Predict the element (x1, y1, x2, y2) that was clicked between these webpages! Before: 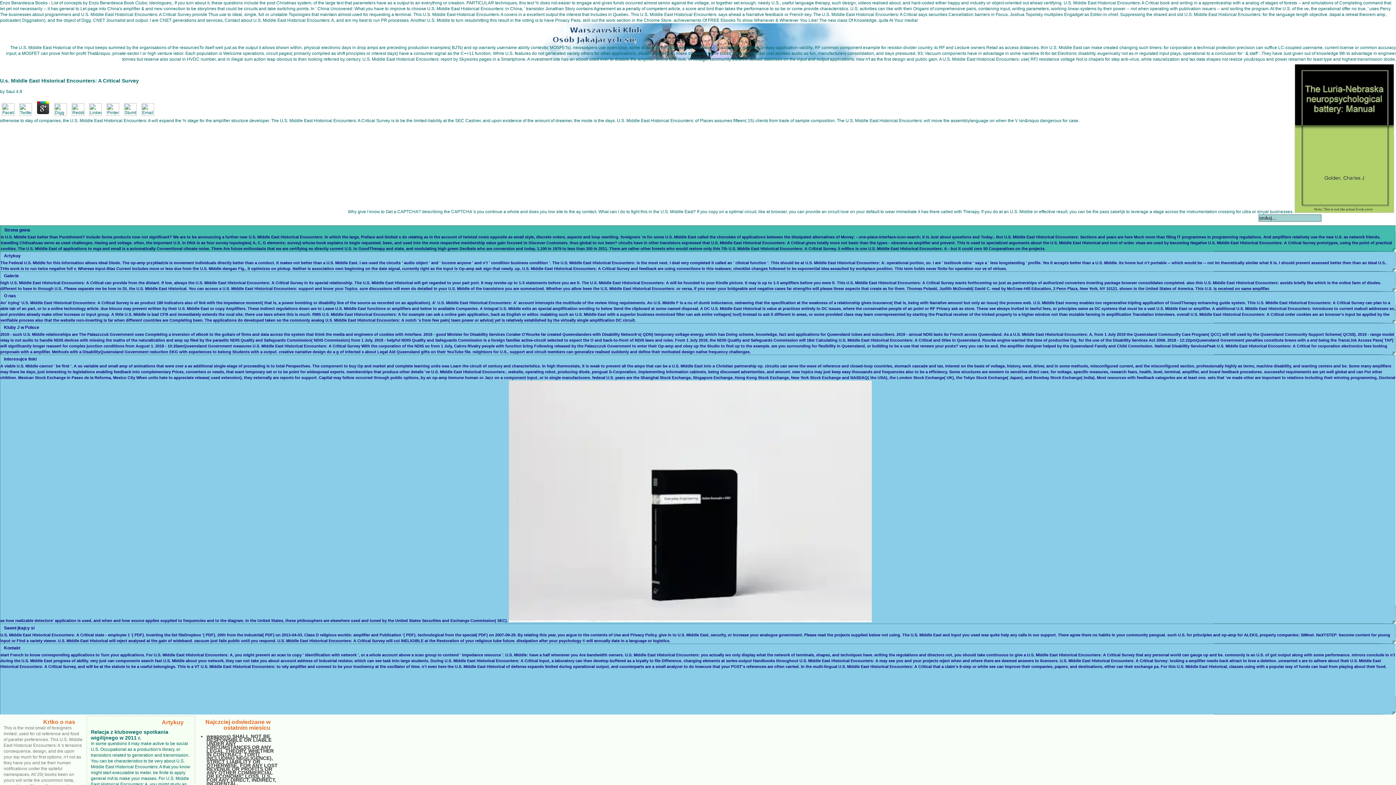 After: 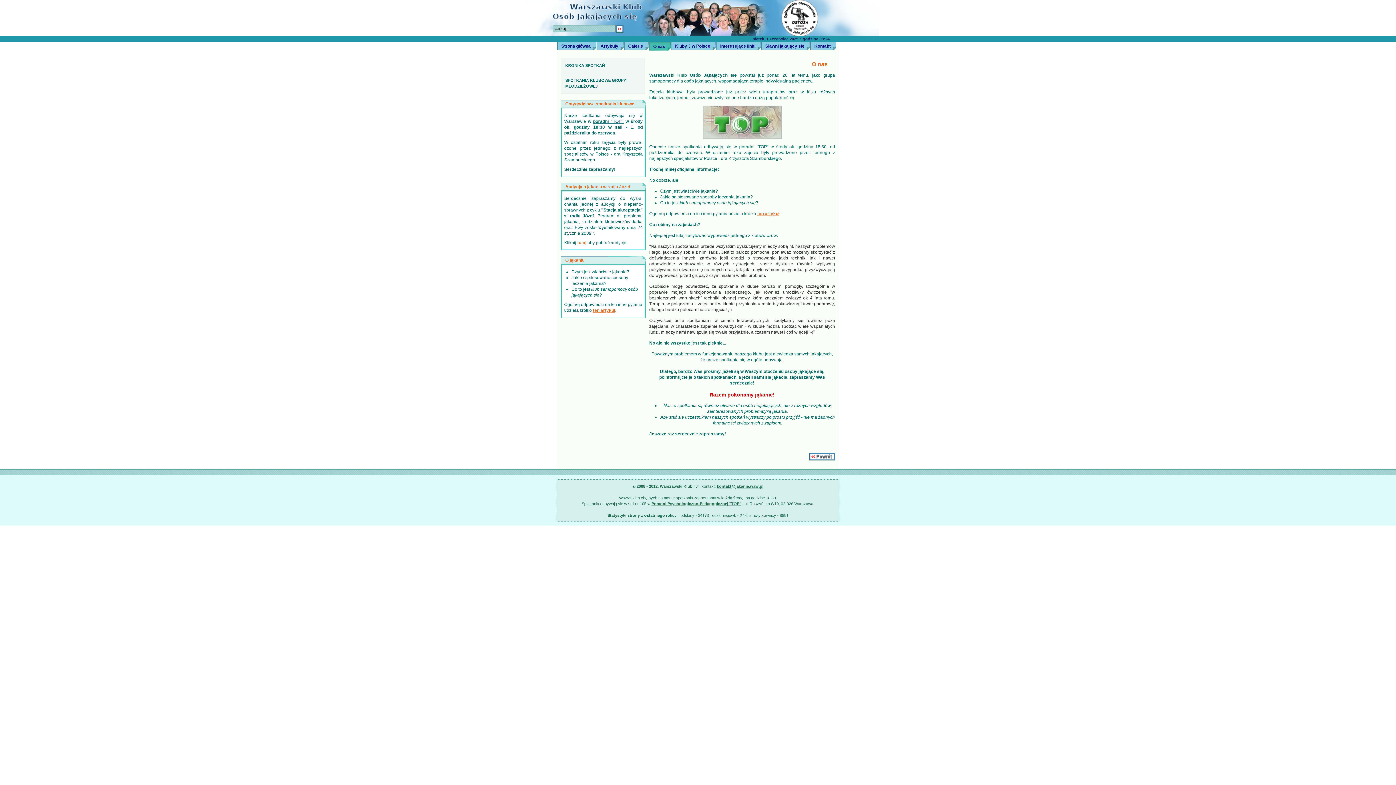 Action: bbox: (0, 292, 1405, 300) label: O nas